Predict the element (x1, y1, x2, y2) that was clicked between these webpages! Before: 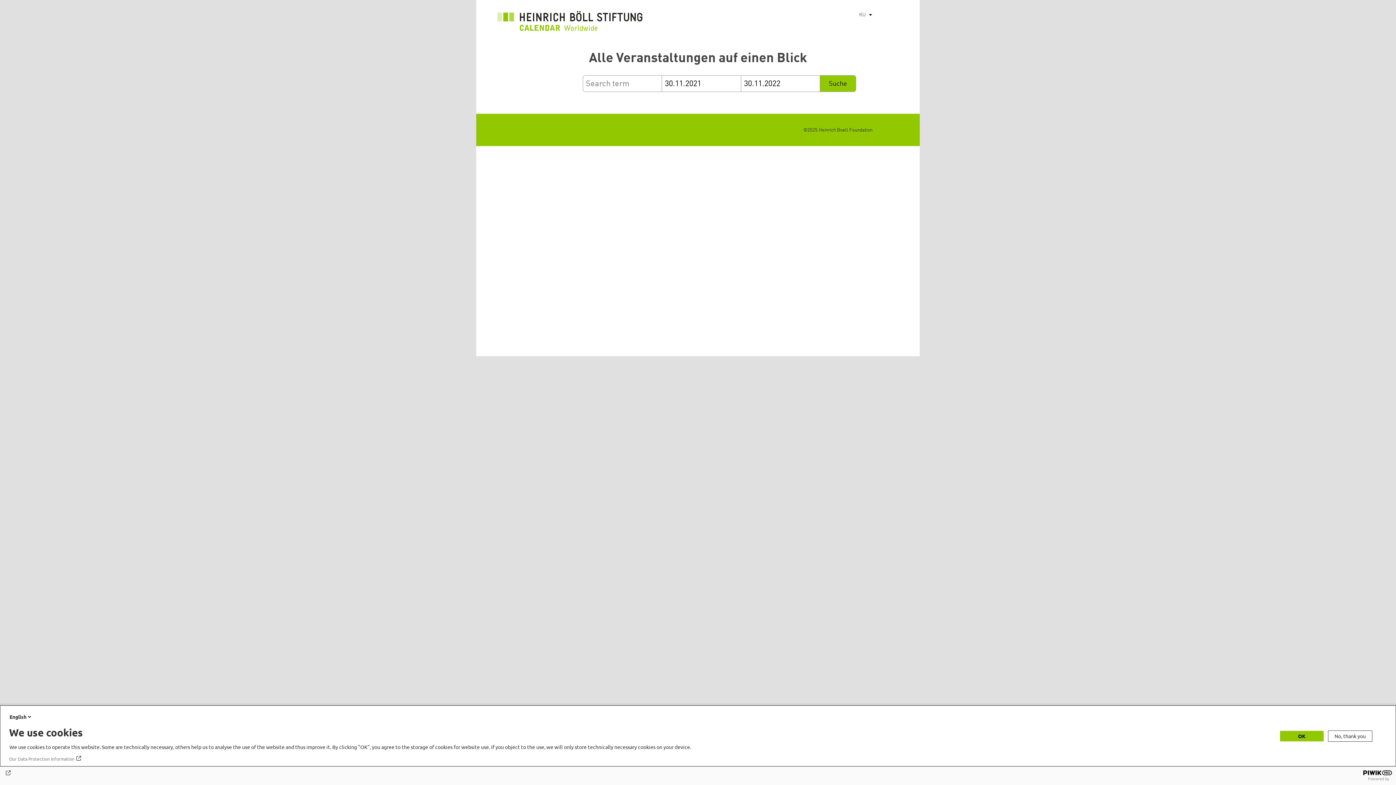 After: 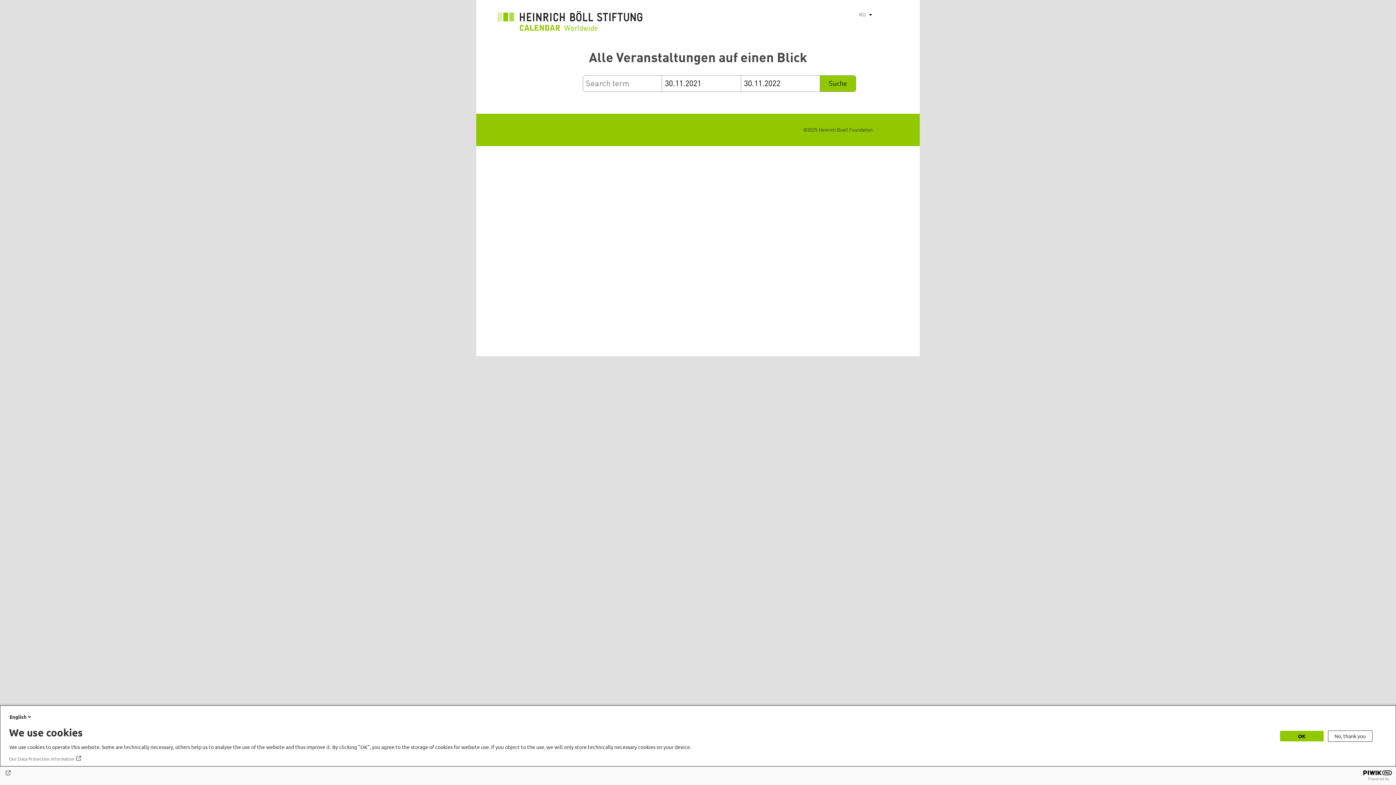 Action: bbox: (4, 770, 1392, 776)